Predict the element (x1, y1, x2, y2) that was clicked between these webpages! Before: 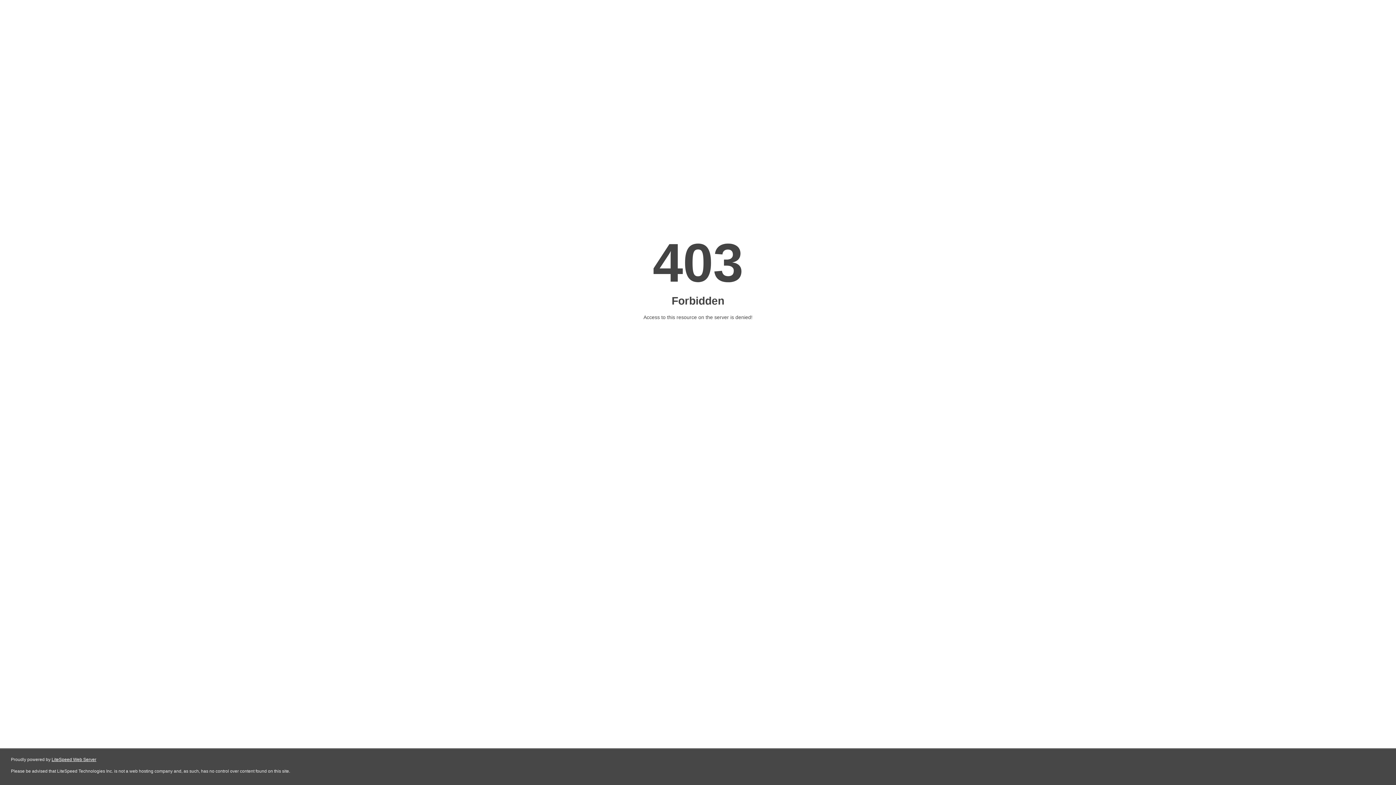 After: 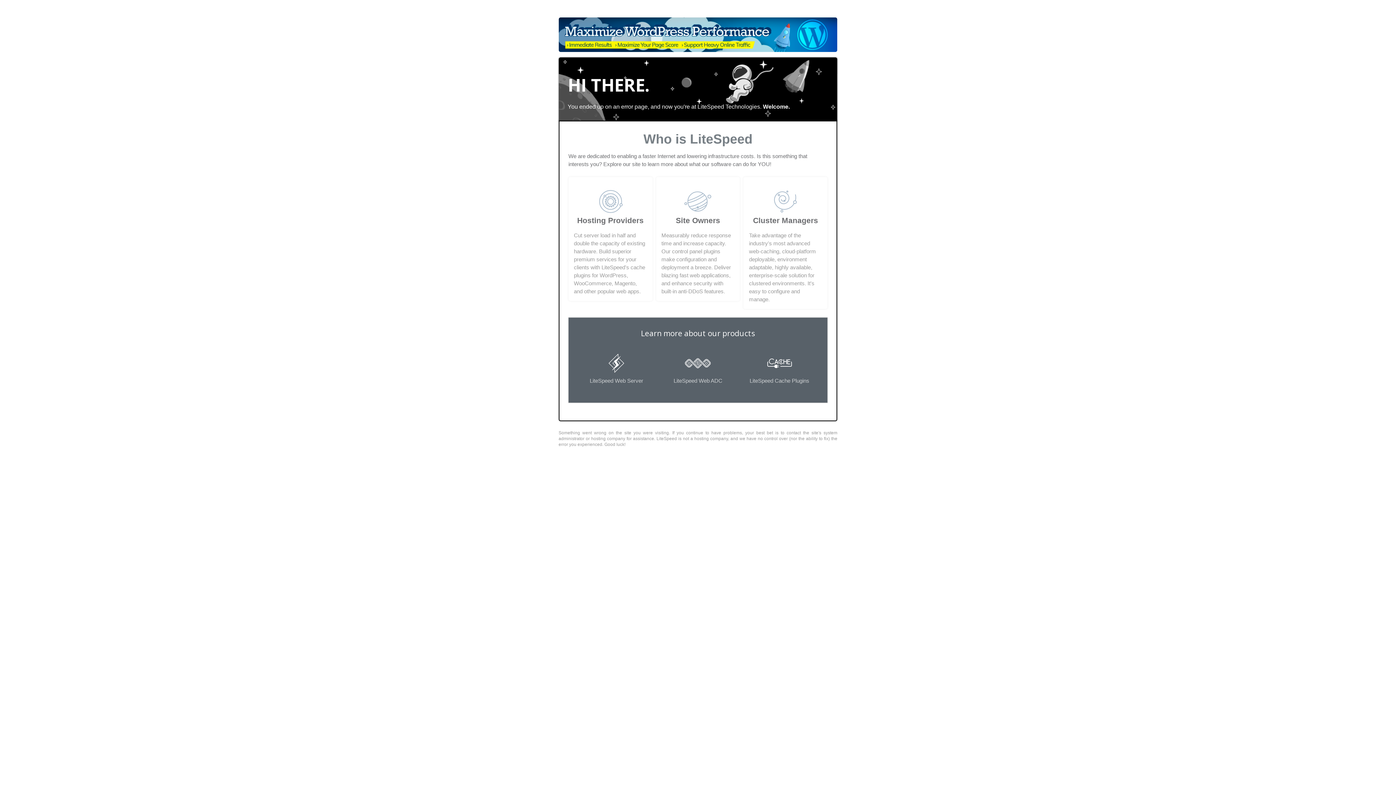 Action: bbox: (51, 757, 96, 762) label: LiteSpeed Web Server